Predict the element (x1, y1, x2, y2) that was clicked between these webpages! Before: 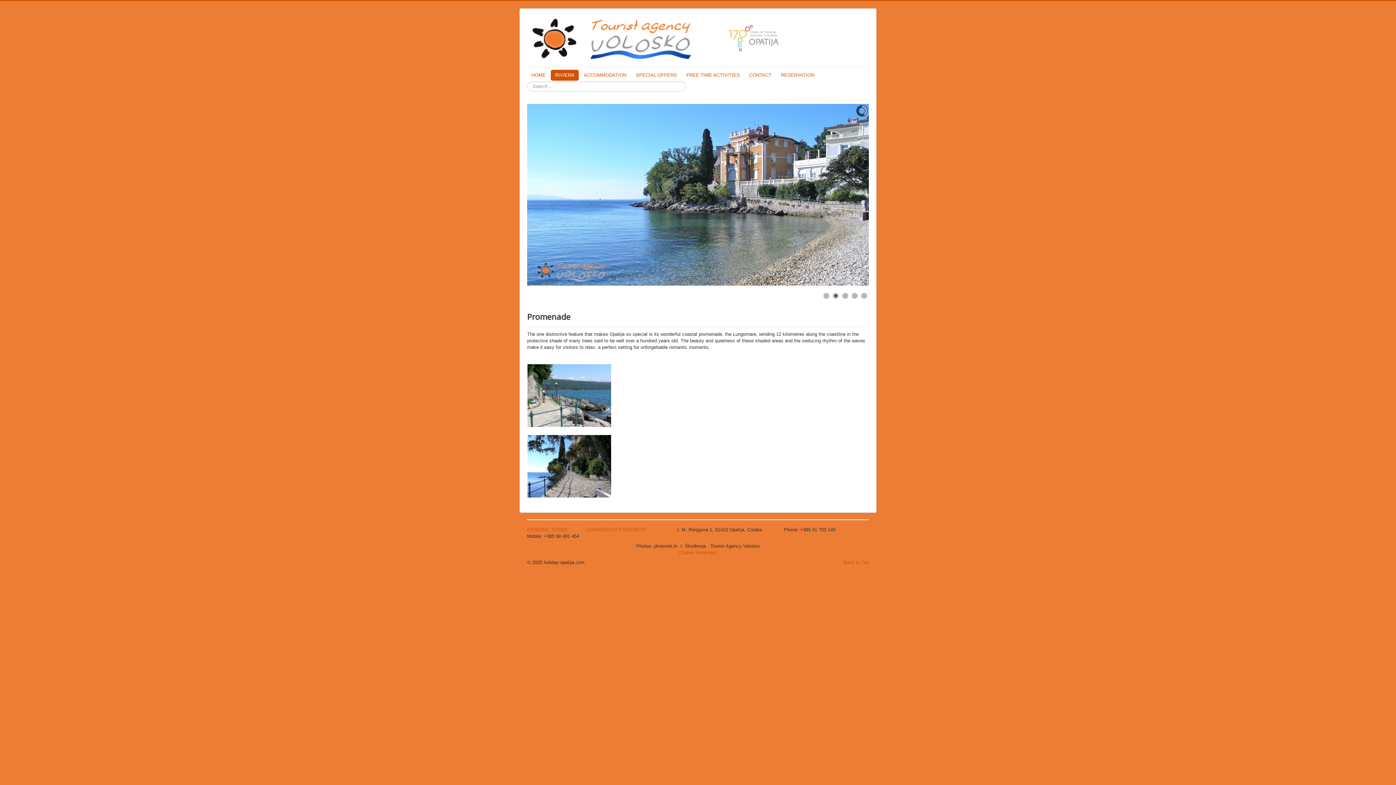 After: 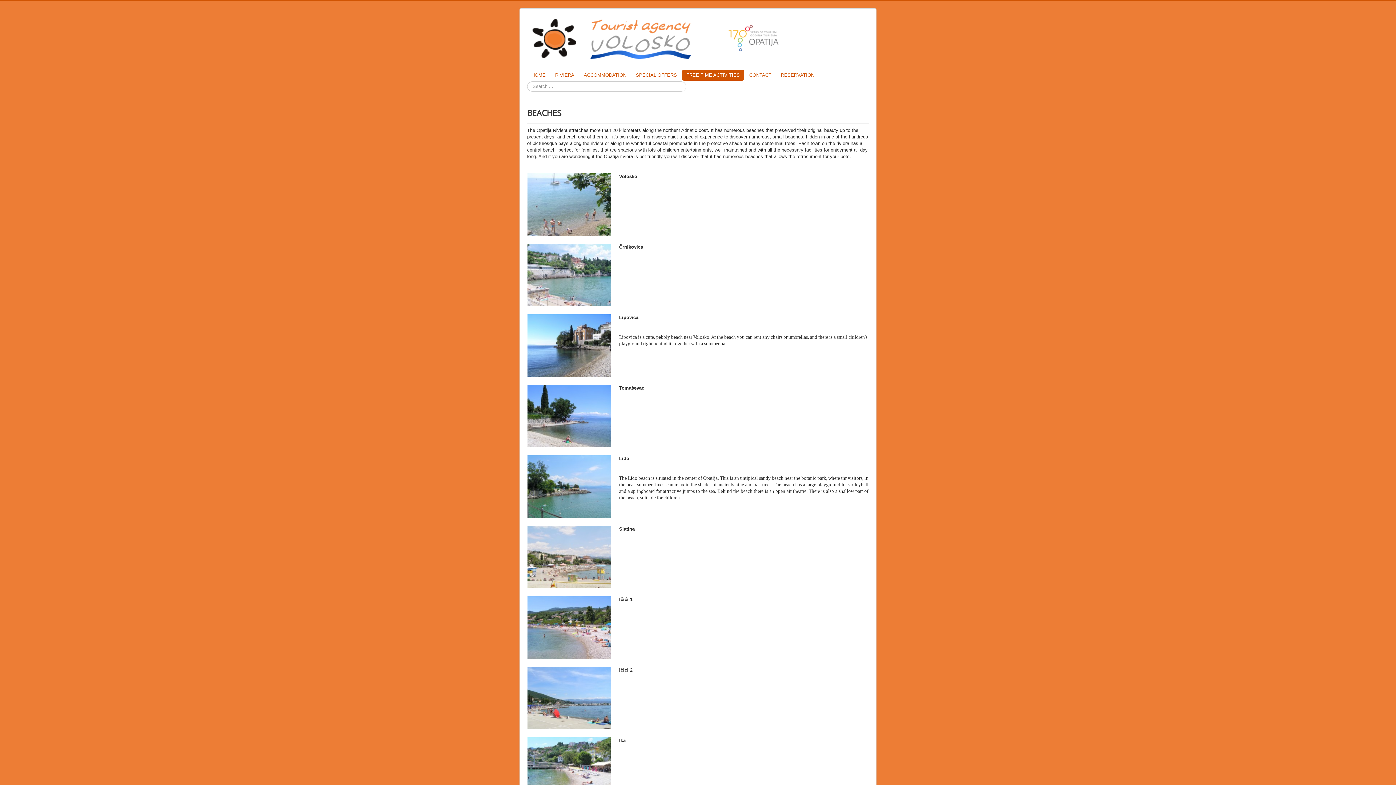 Action: bbox: (682, 69, 744, 80) label: FREE TIME ACTIVITIES